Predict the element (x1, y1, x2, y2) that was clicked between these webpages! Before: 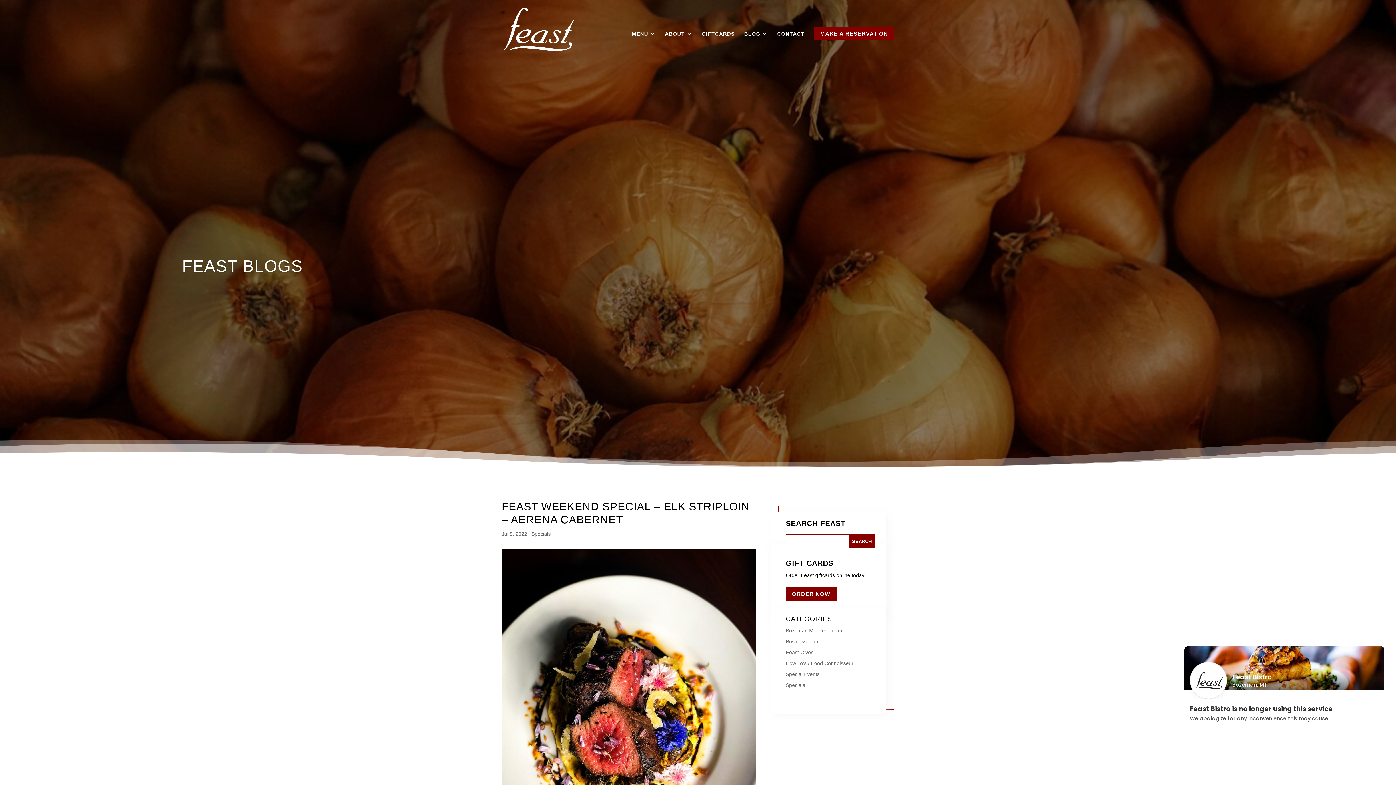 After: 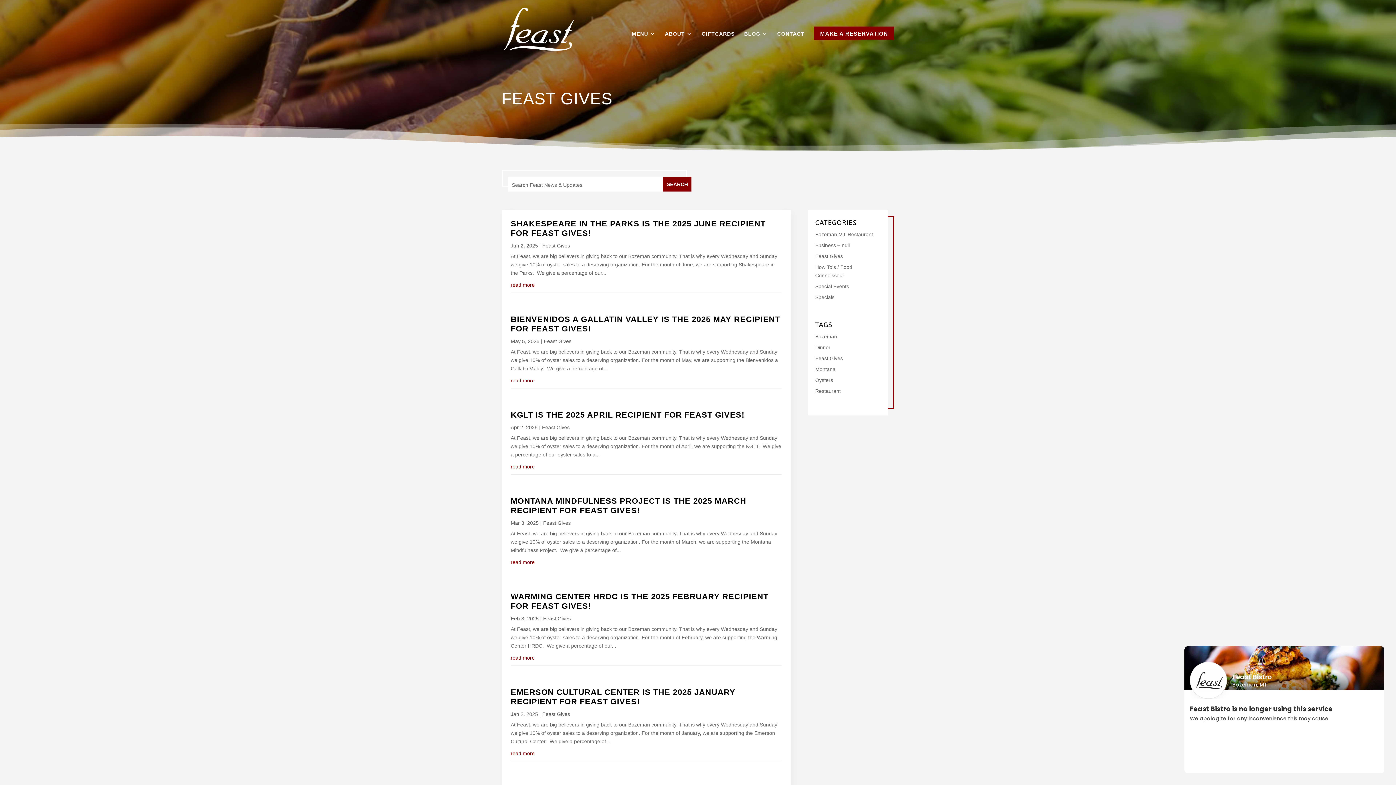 Action: bbox: (786, 649, 813, 655) label: Feast Gives